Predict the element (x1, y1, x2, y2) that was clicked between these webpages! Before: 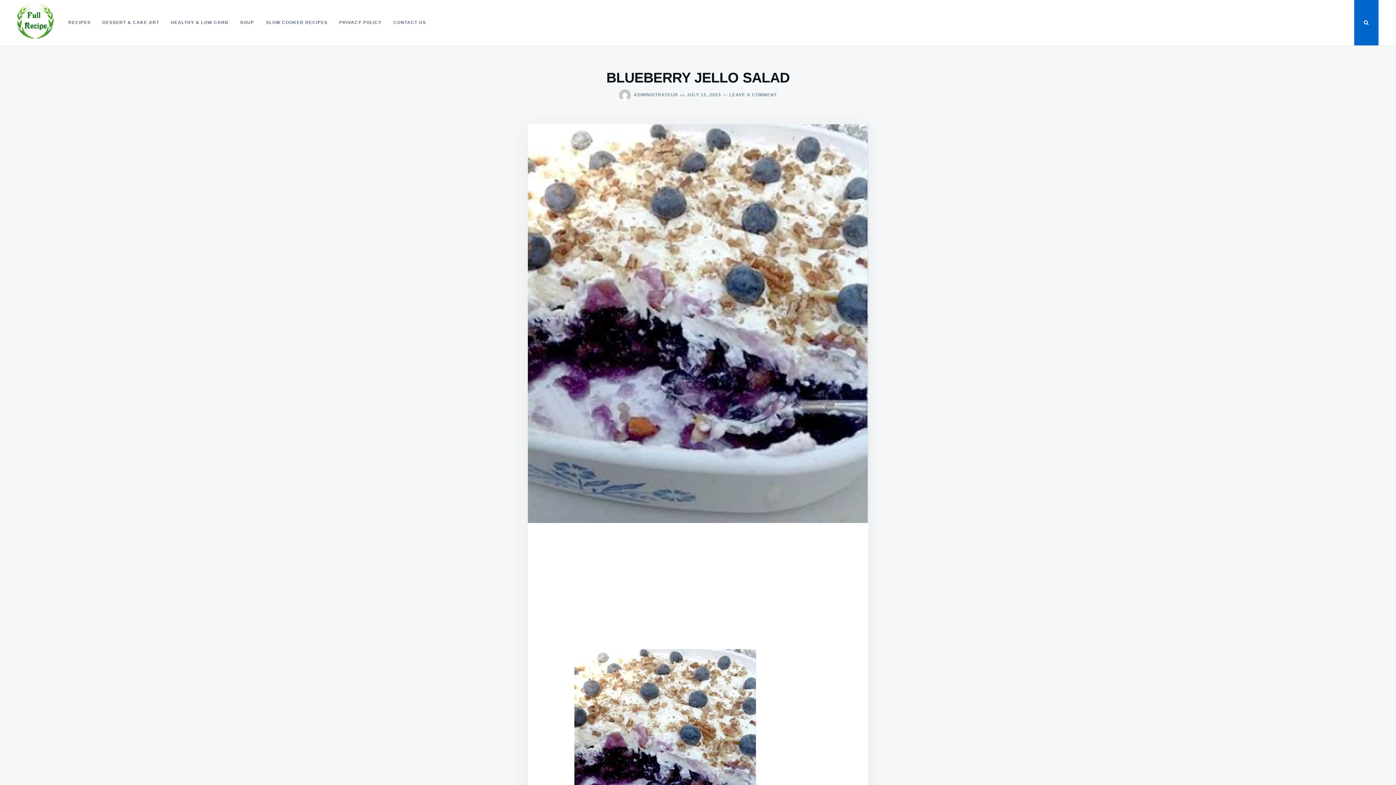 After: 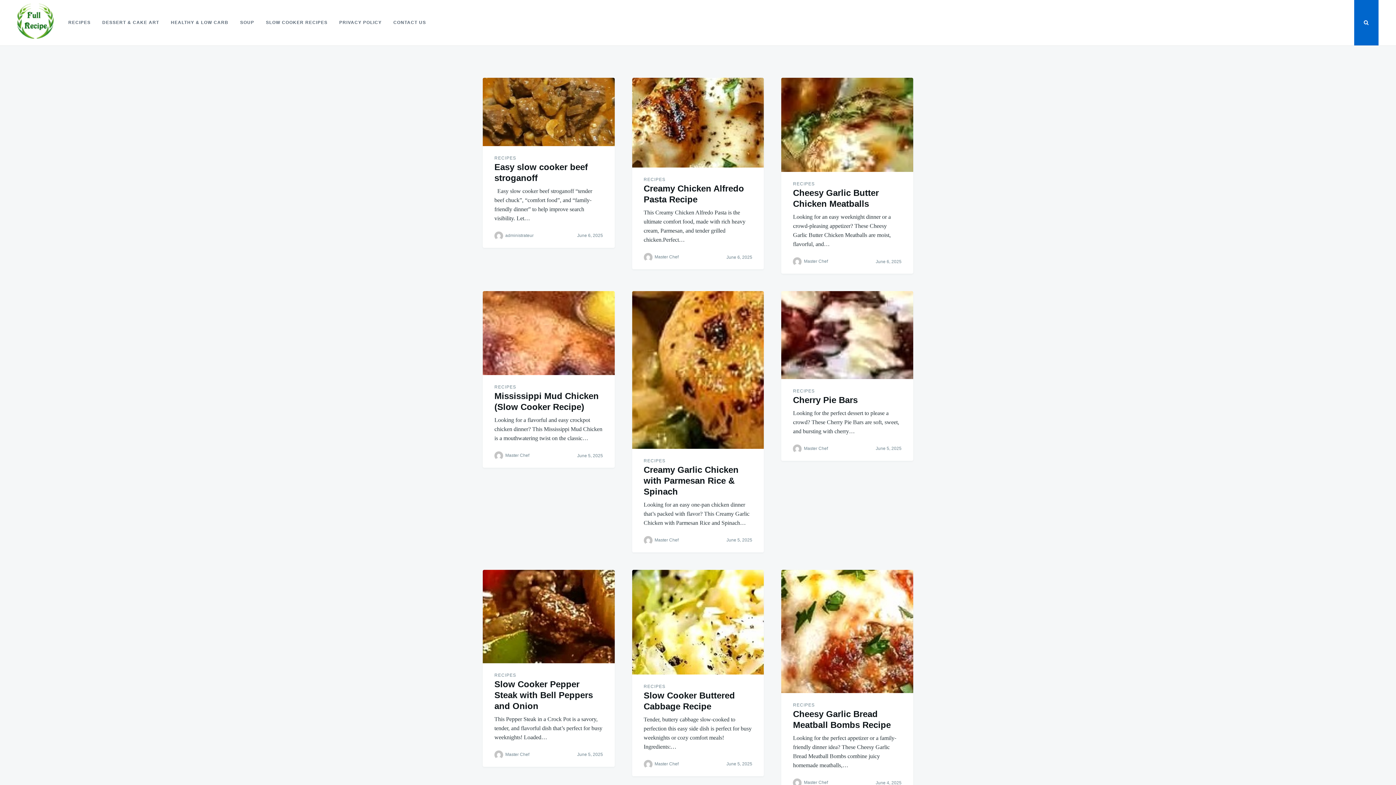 Action: bbox: (17, 2, 53, 42)